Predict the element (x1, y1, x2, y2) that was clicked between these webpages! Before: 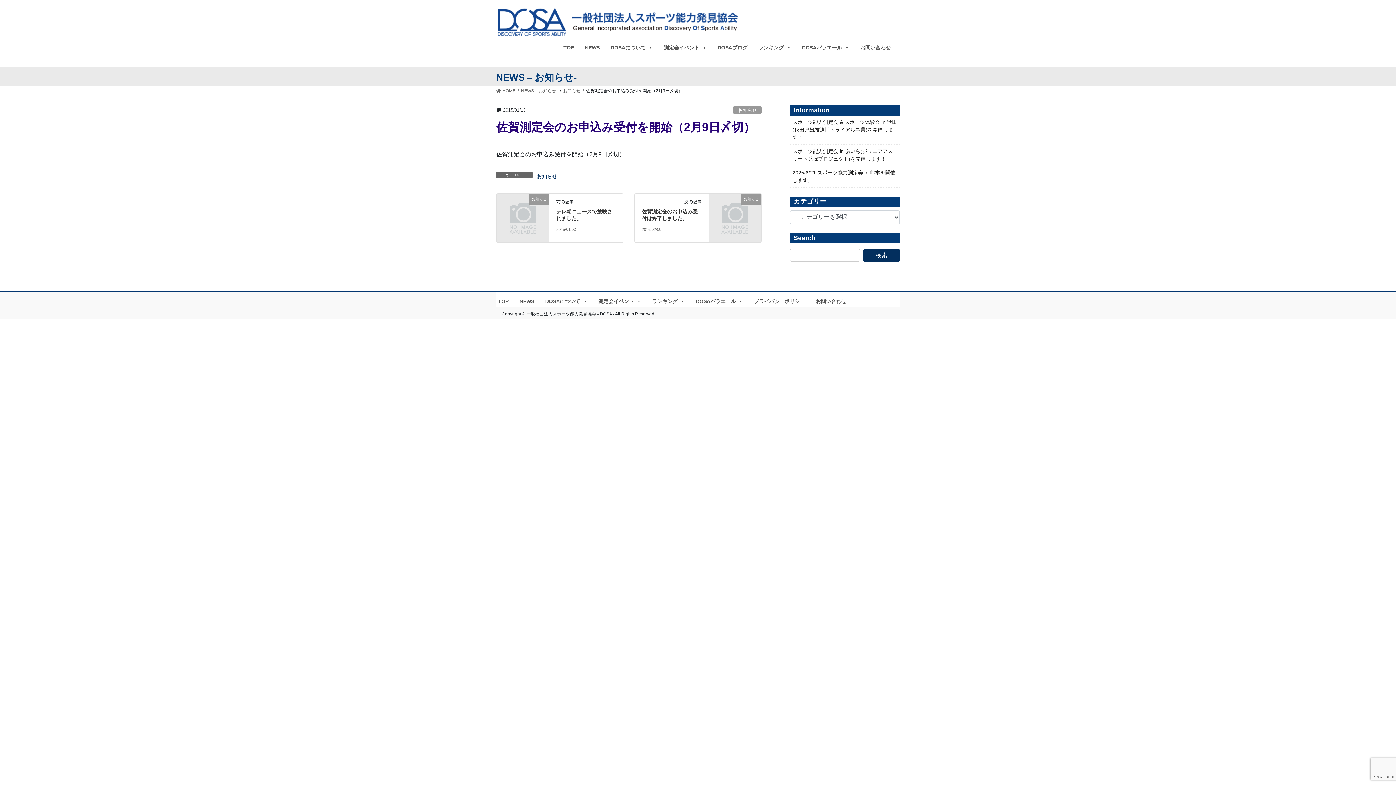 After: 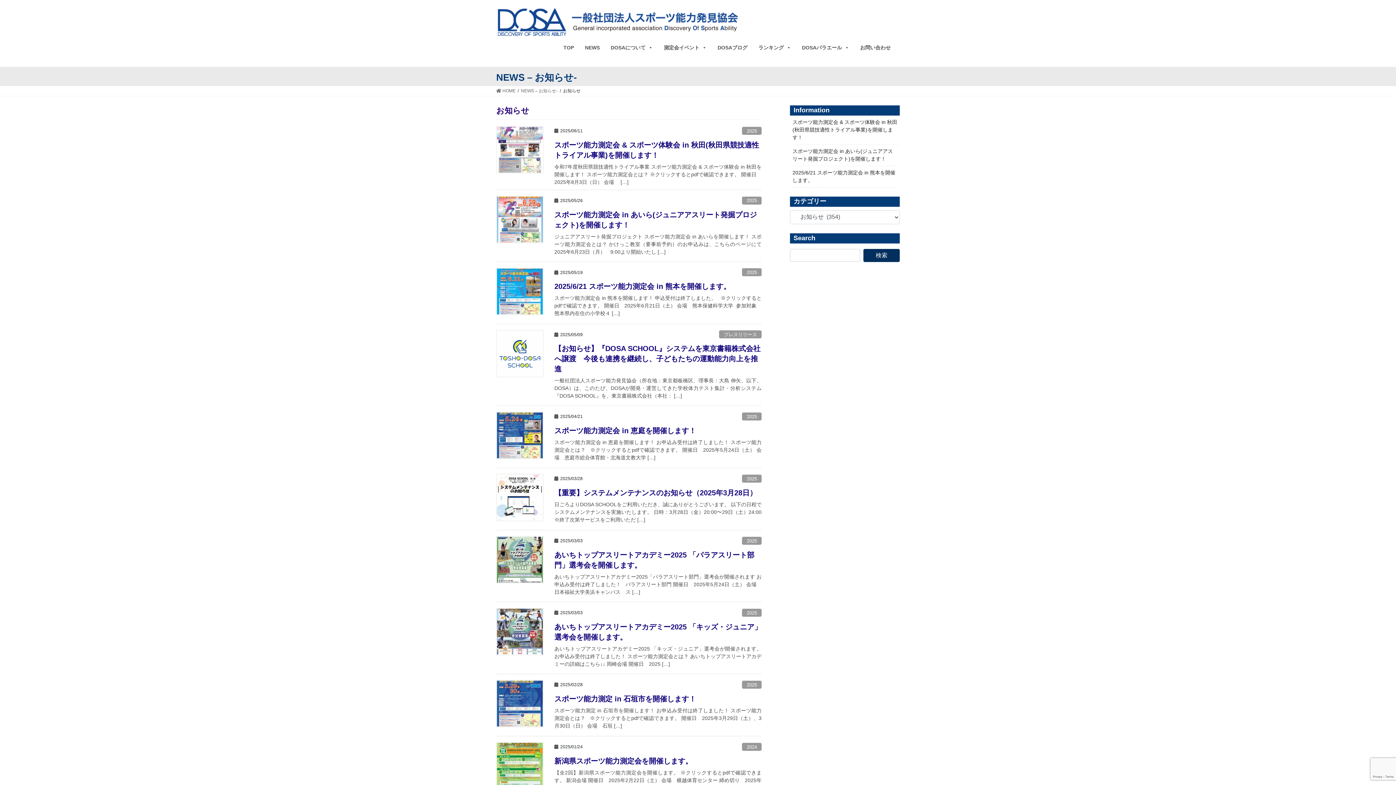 Action: label: お知らせ bbox: (563, 87, 580, 94)